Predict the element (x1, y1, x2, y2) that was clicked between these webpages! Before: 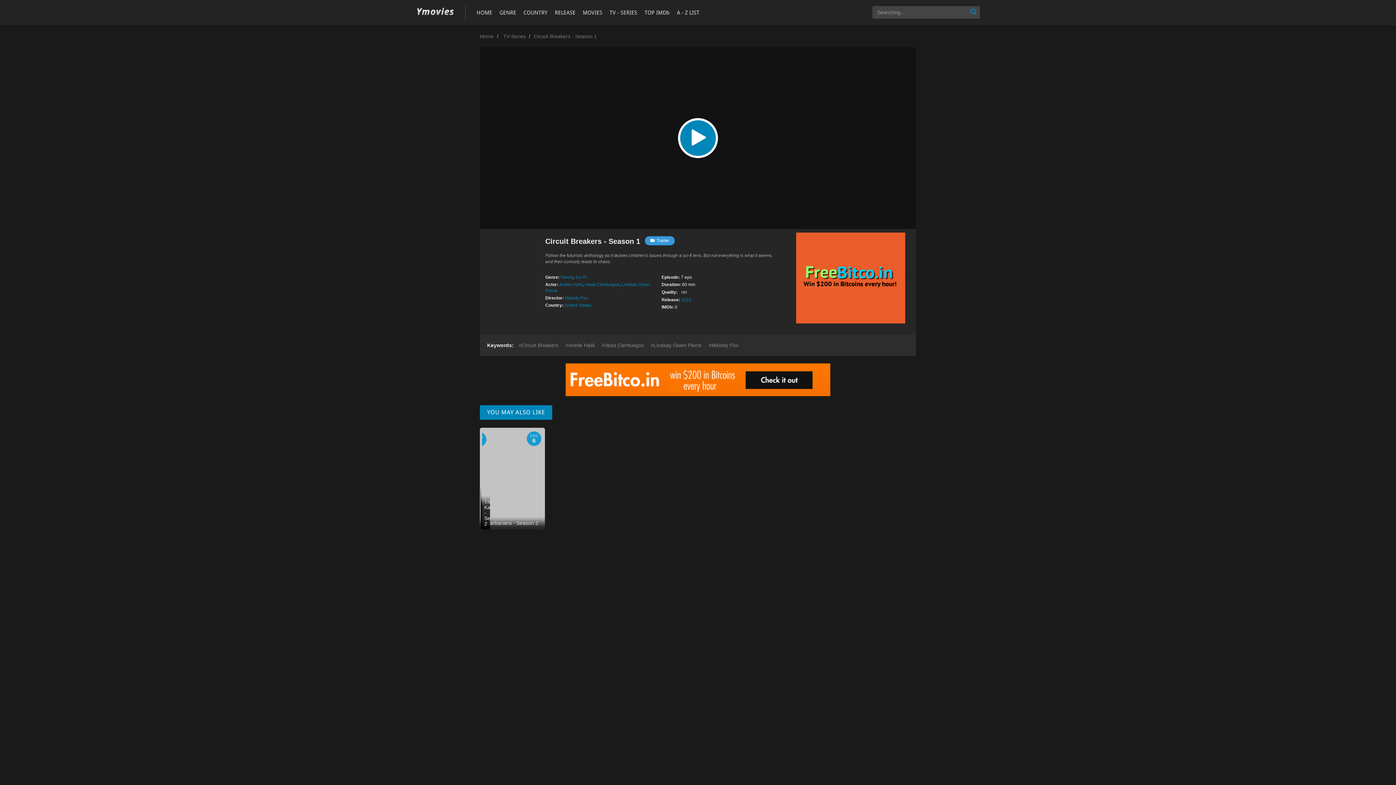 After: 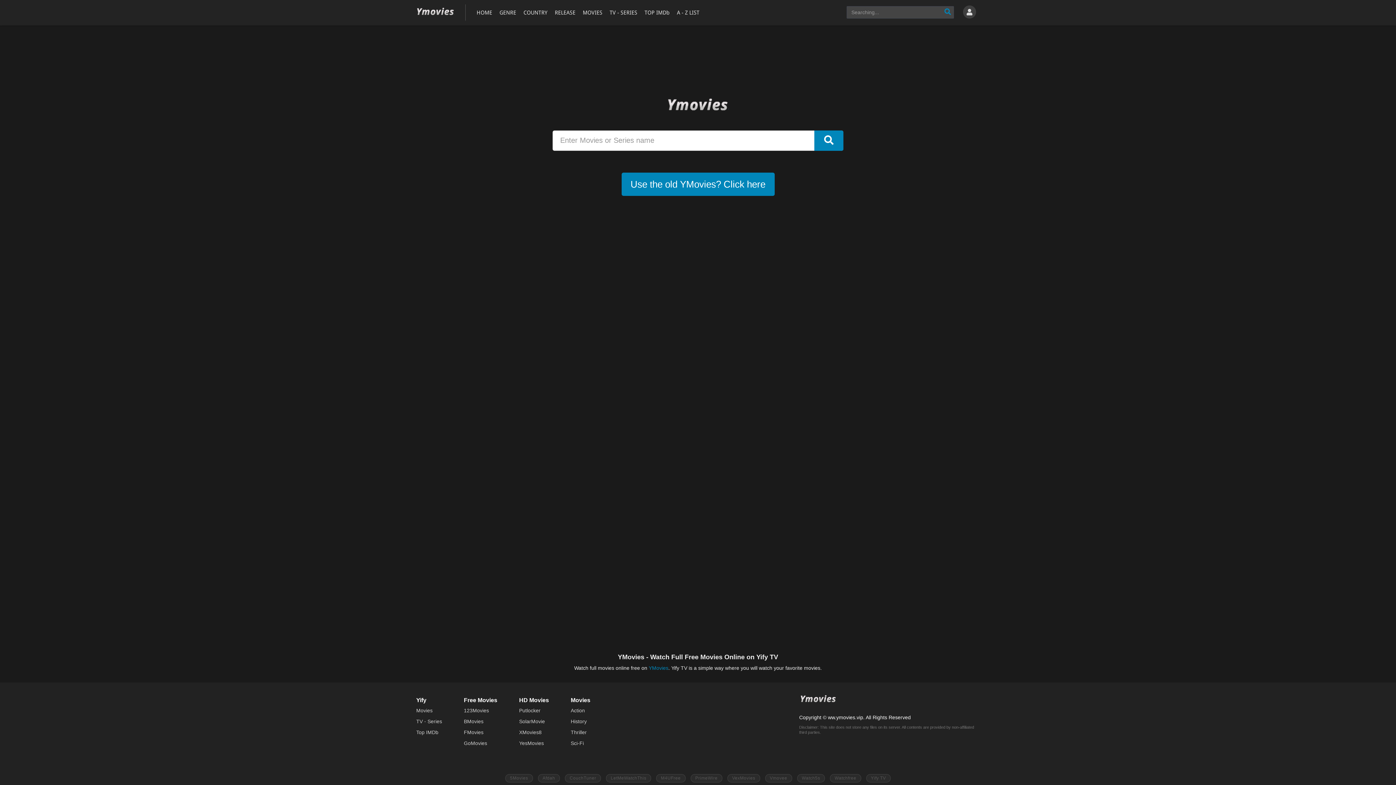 Action: label: YMovies bbox: (416, 2, 454, 21)